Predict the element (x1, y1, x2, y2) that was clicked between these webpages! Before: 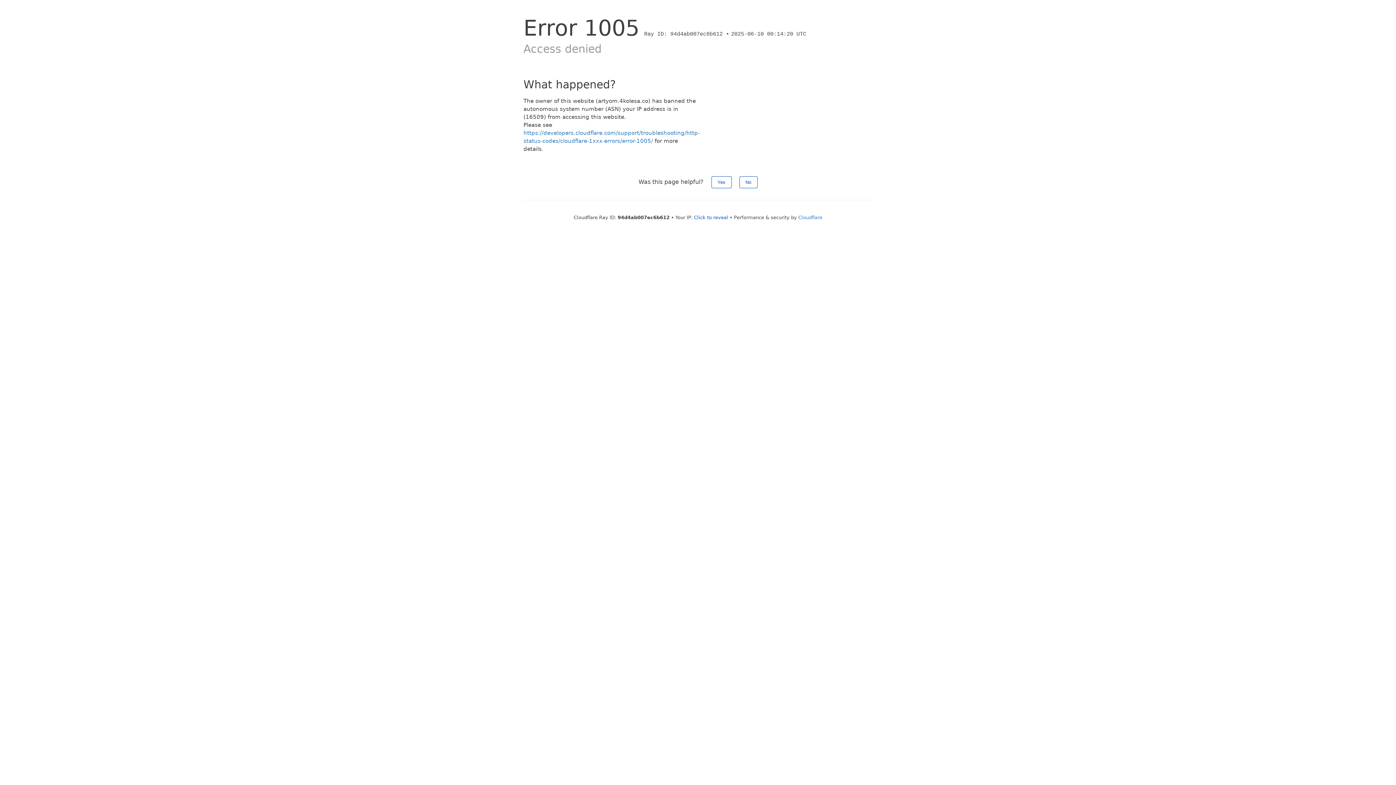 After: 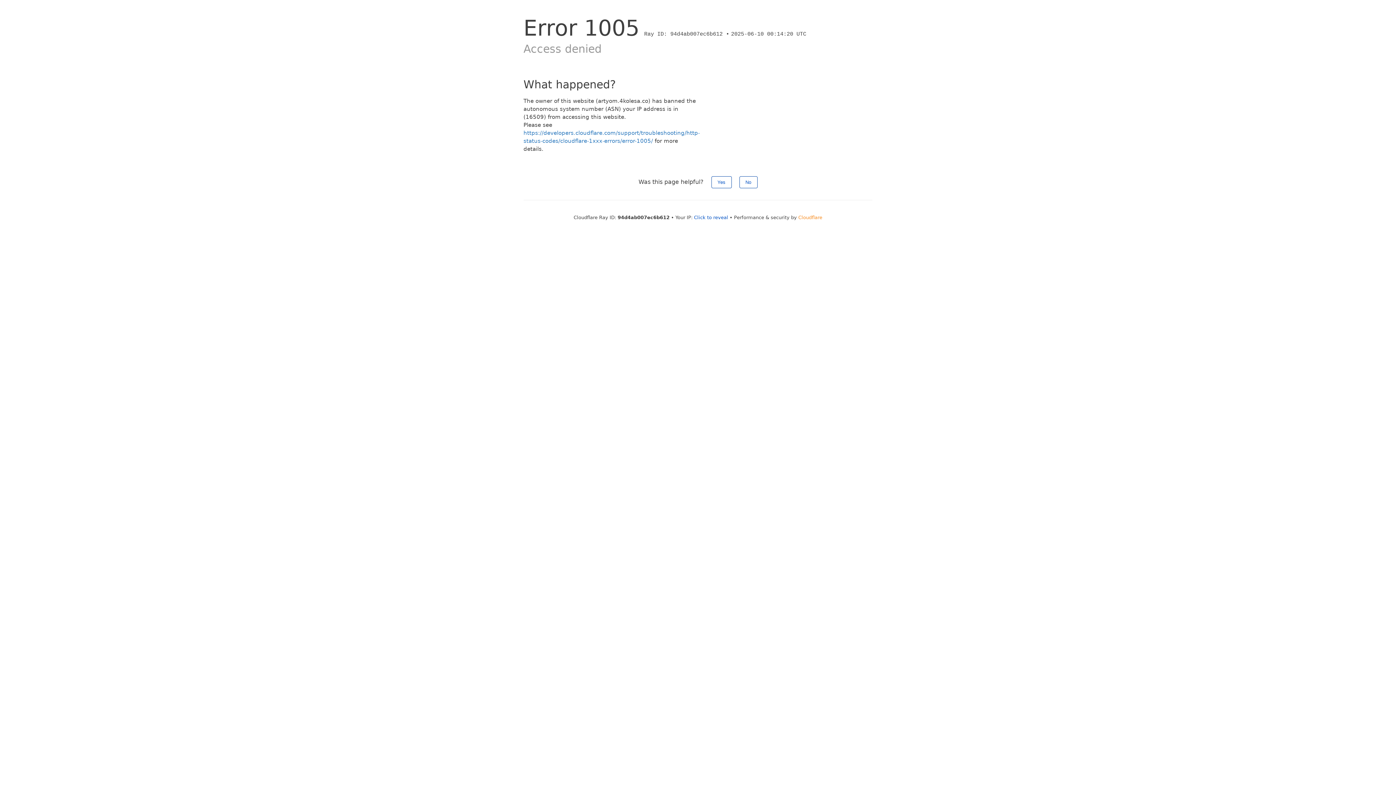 Action: bbox: (798, 214, 822, 220) label: Cloudflare